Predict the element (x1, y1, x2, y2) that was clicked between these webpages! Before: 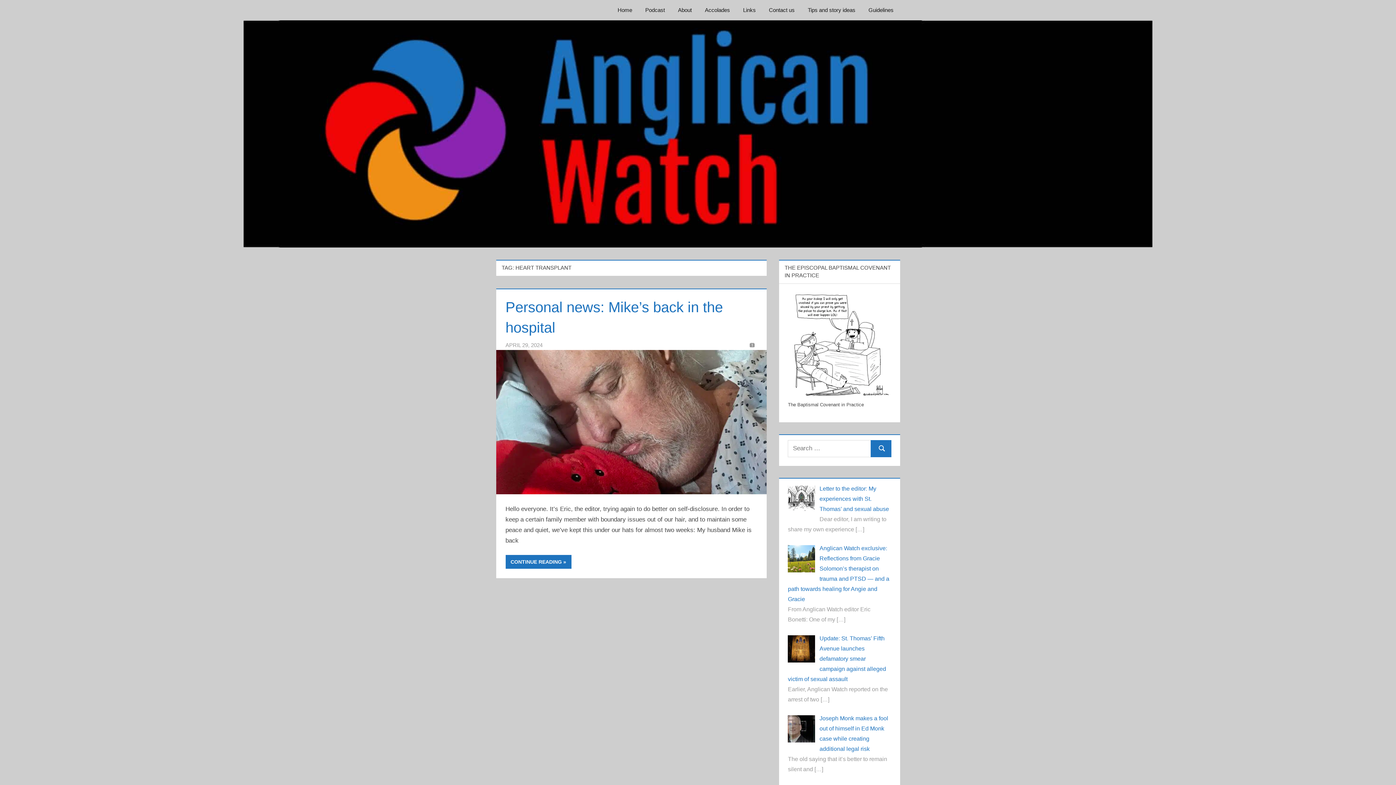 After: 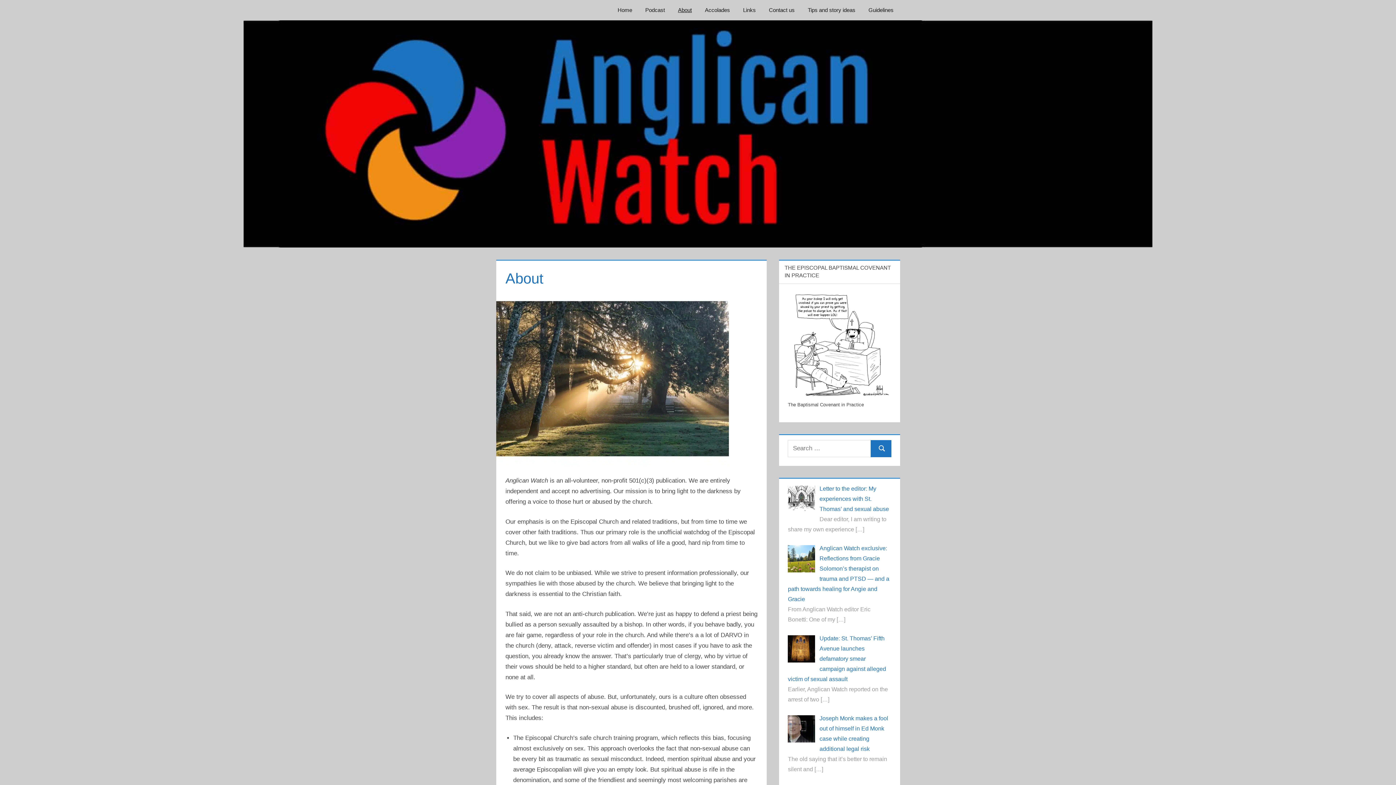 Action: bbox: (671, 0, 698, 20) label: About